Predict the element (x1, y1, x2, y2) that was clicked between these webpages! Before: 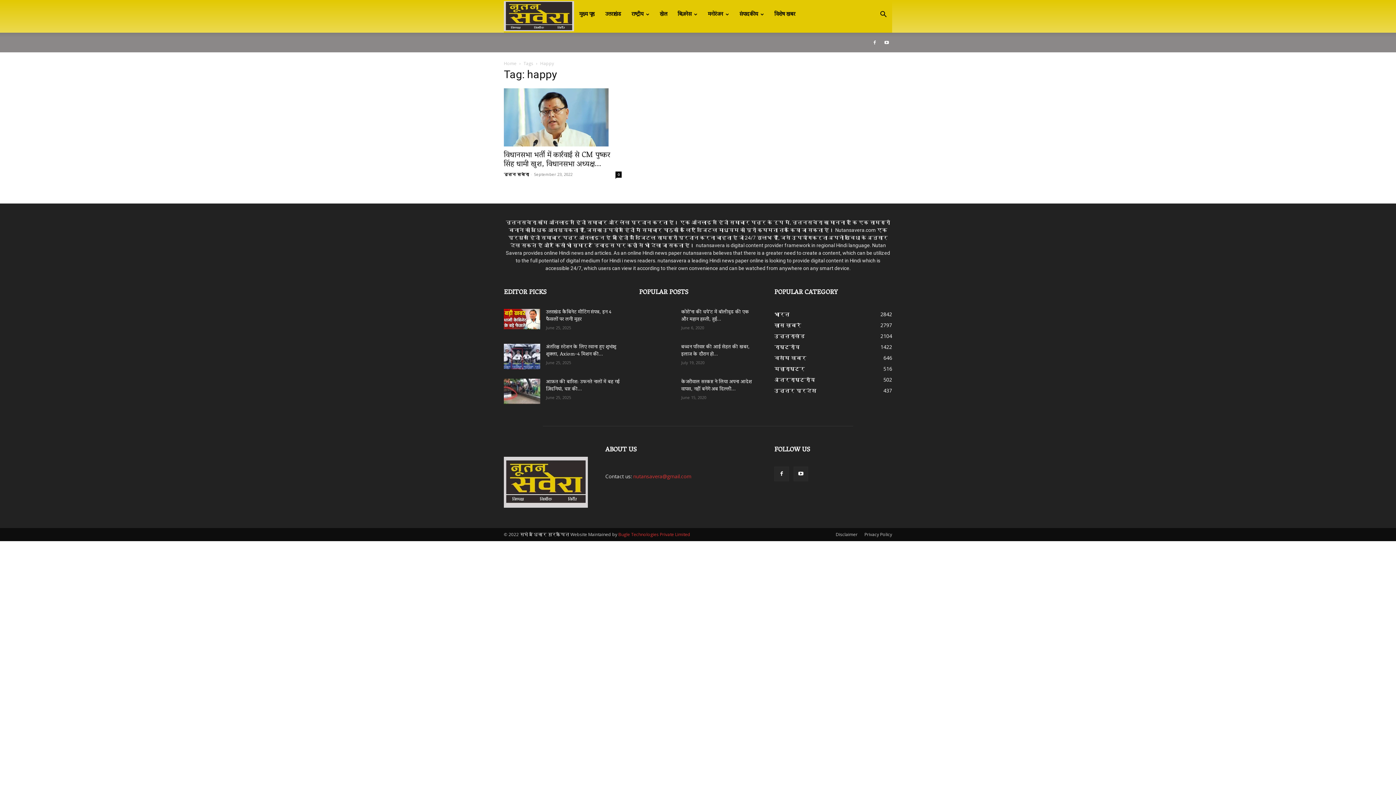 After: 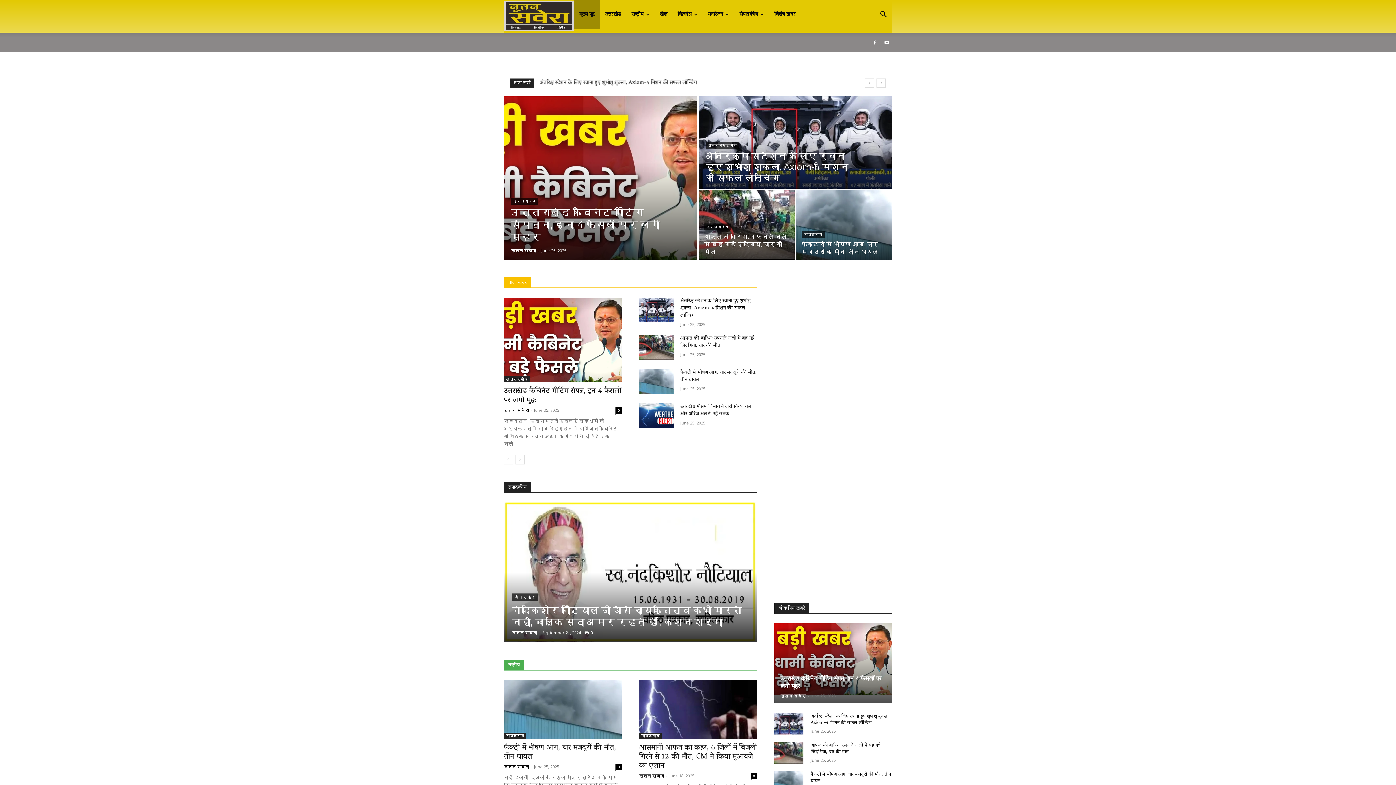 Action: bbox: (574, 0, 600, 29) label: मुख्य पृष्ठ